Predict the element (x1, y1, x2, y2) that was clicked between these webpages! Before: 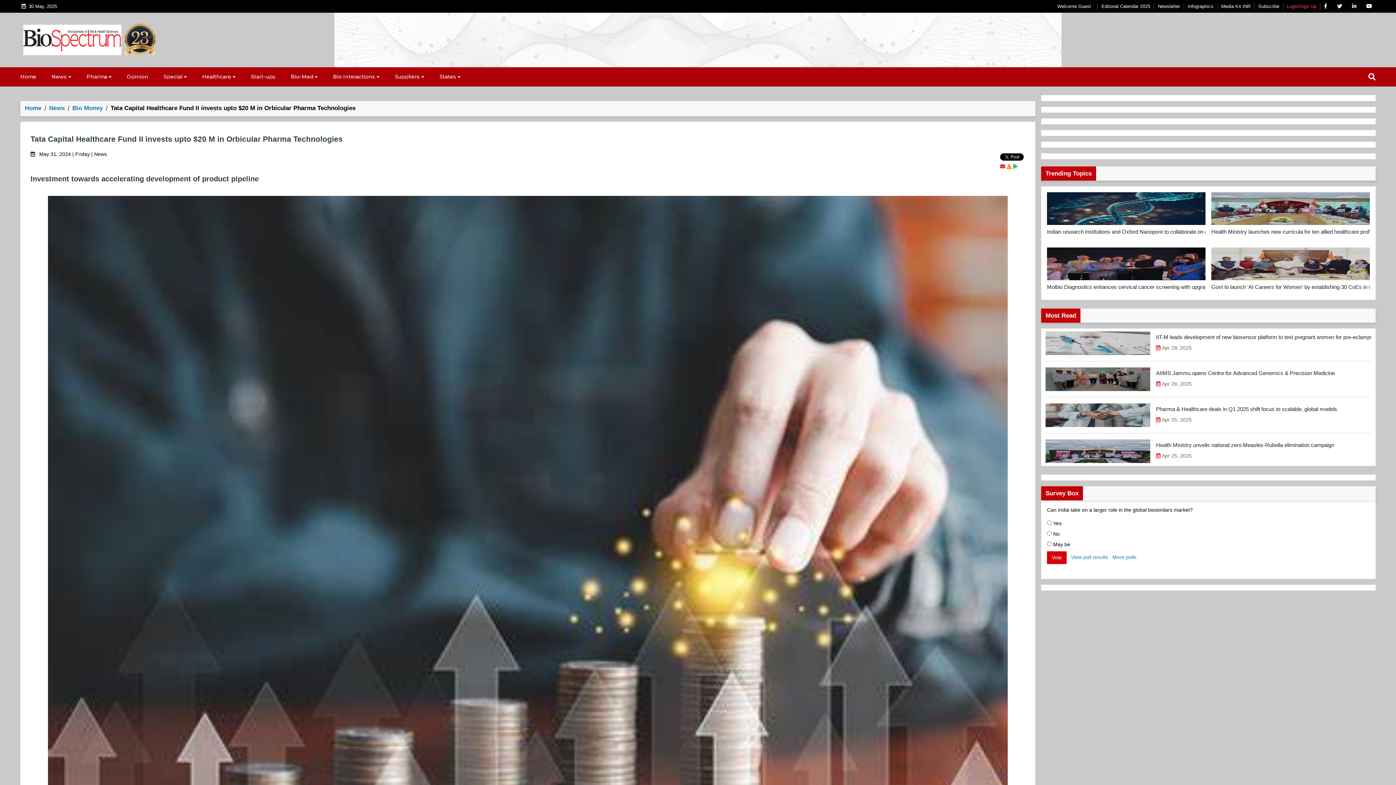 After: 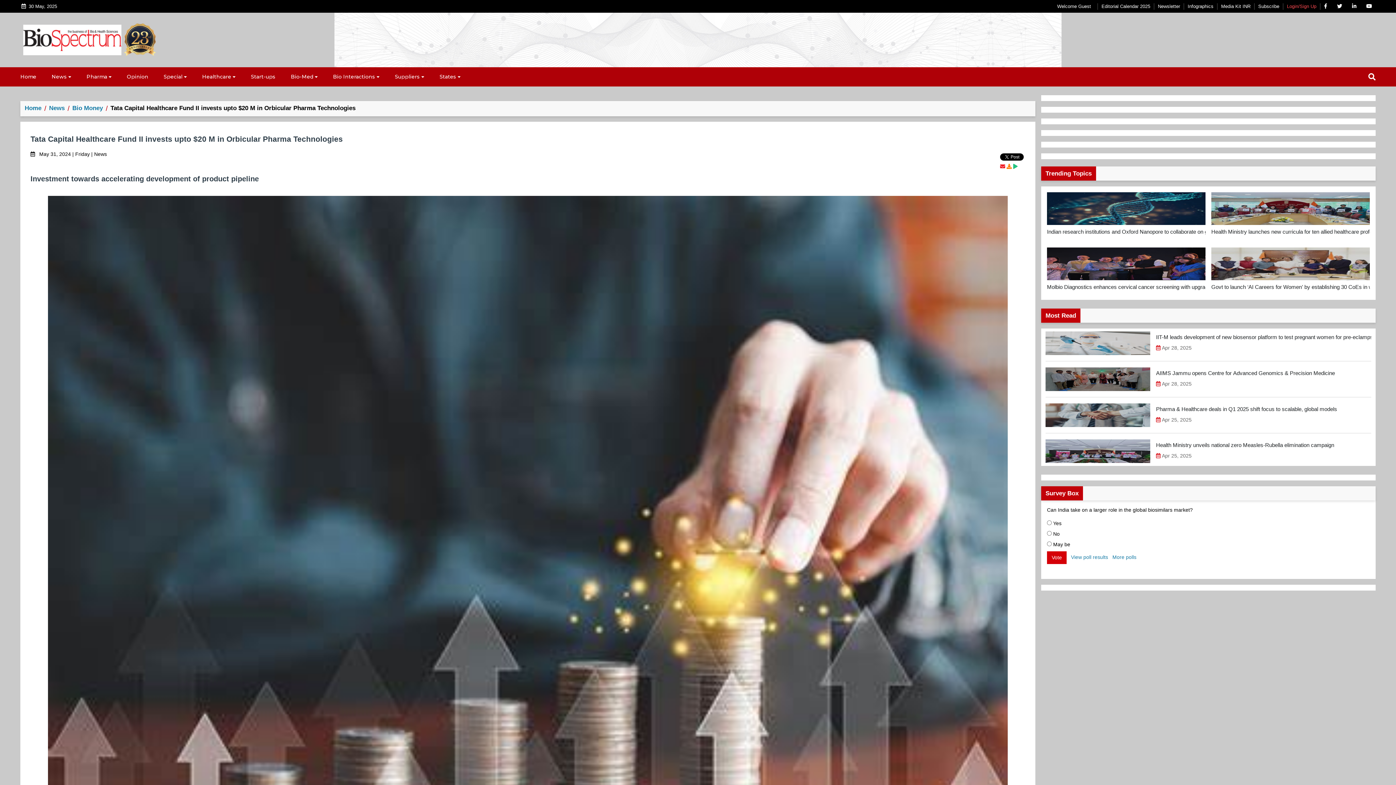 Action: label: Can India take on a larger role in the global biosimilars market? bbox: (1047, 507, 1193, 513)